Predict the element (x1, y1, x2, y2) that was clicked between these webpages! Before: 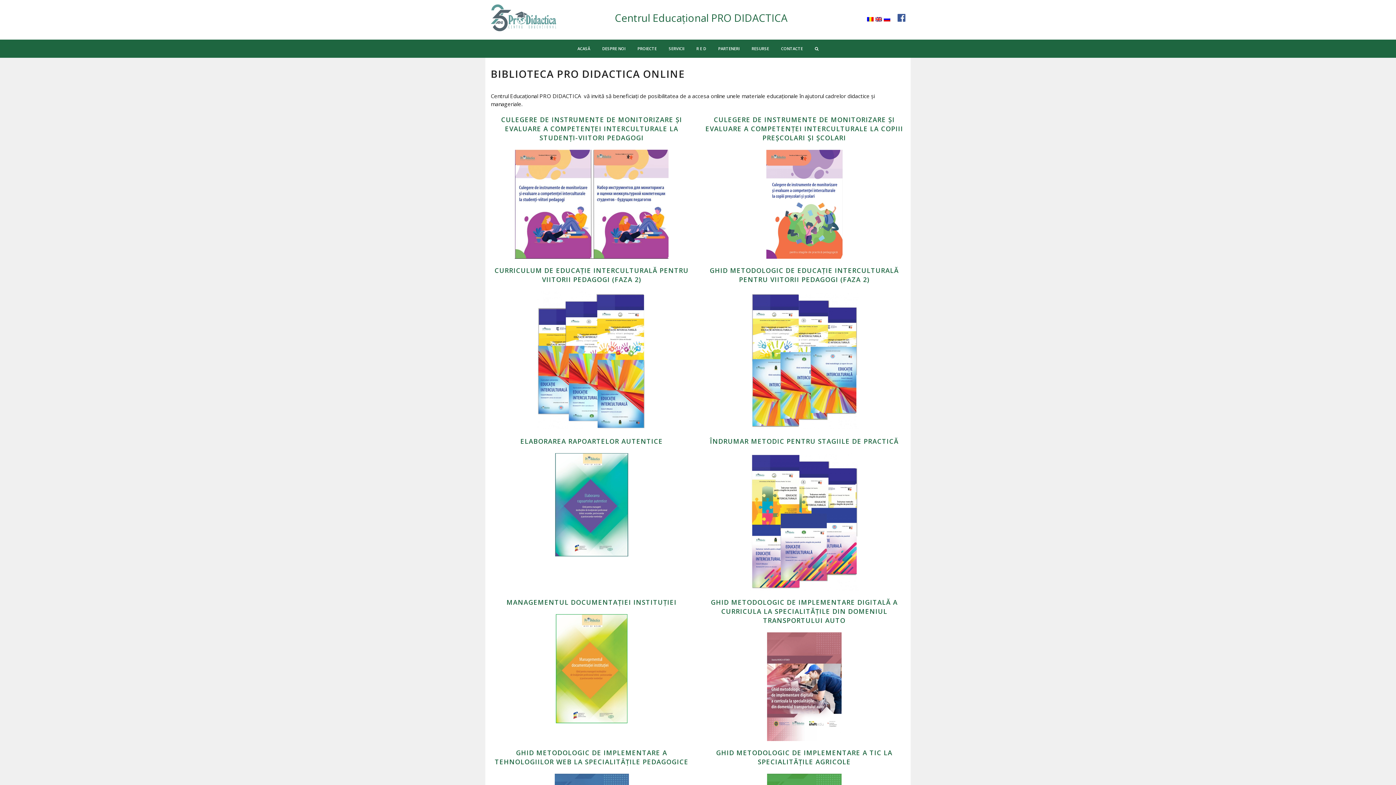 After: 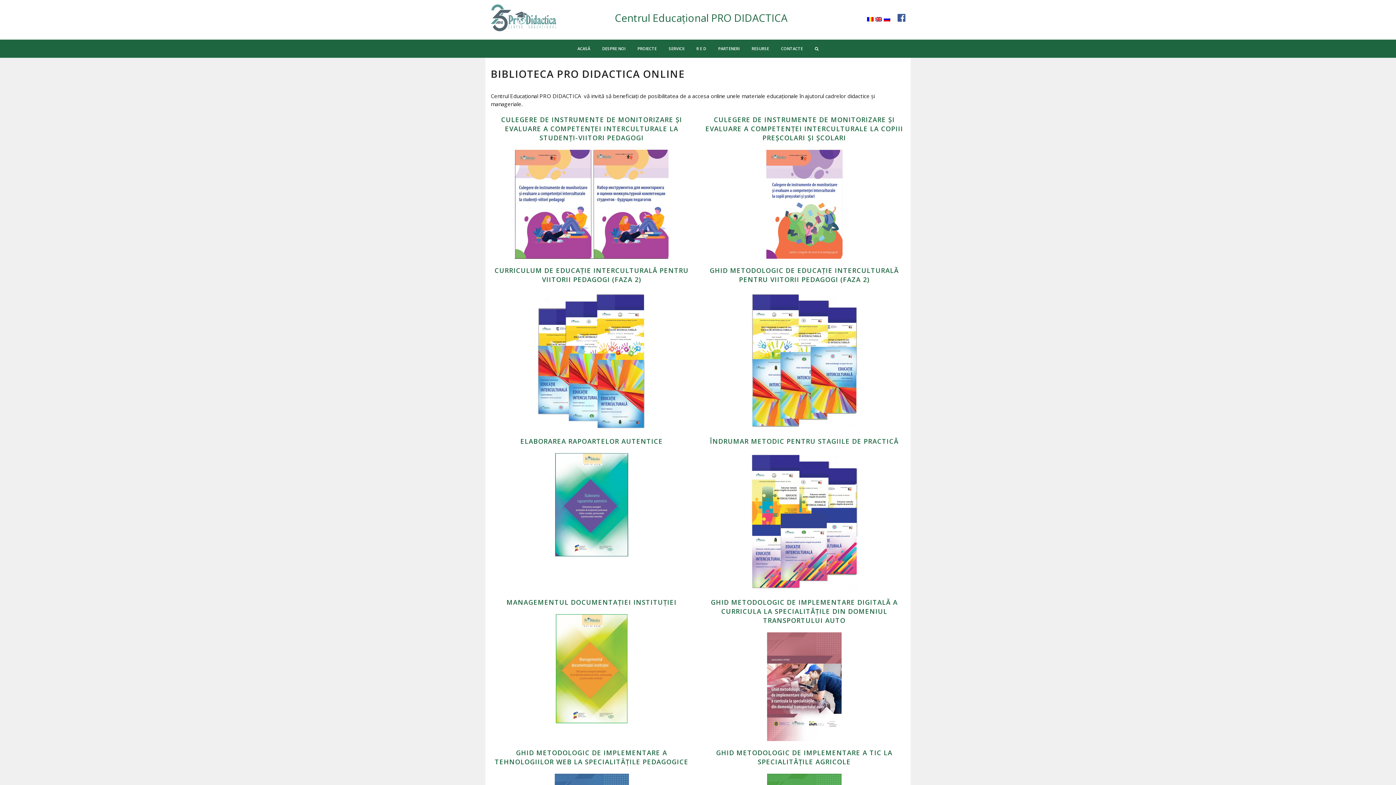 Action: bbox: (703, 149, 905, 258)